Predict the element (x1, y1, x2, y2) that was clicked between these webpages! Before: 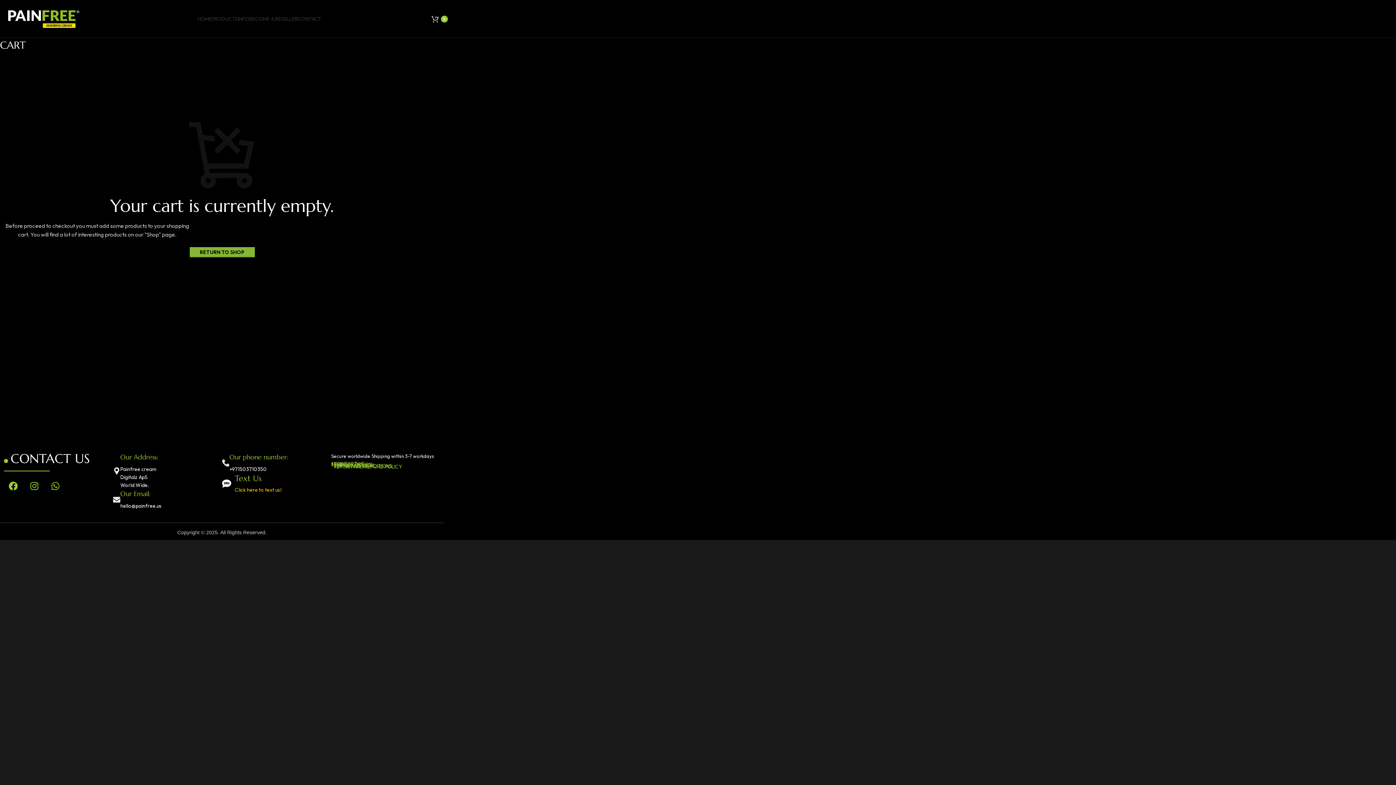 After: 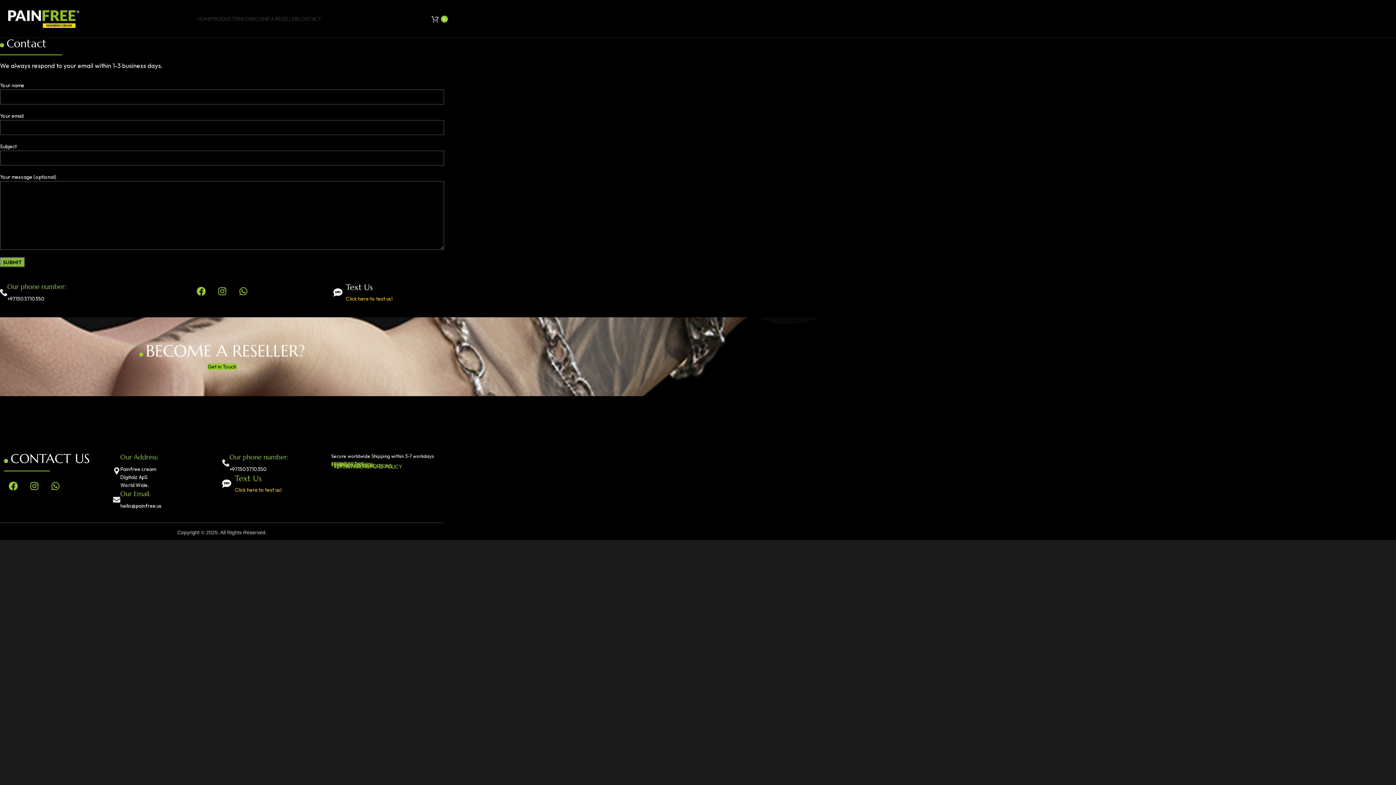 Action: label: CONTACT bbox: (297, 11, 321, 26)